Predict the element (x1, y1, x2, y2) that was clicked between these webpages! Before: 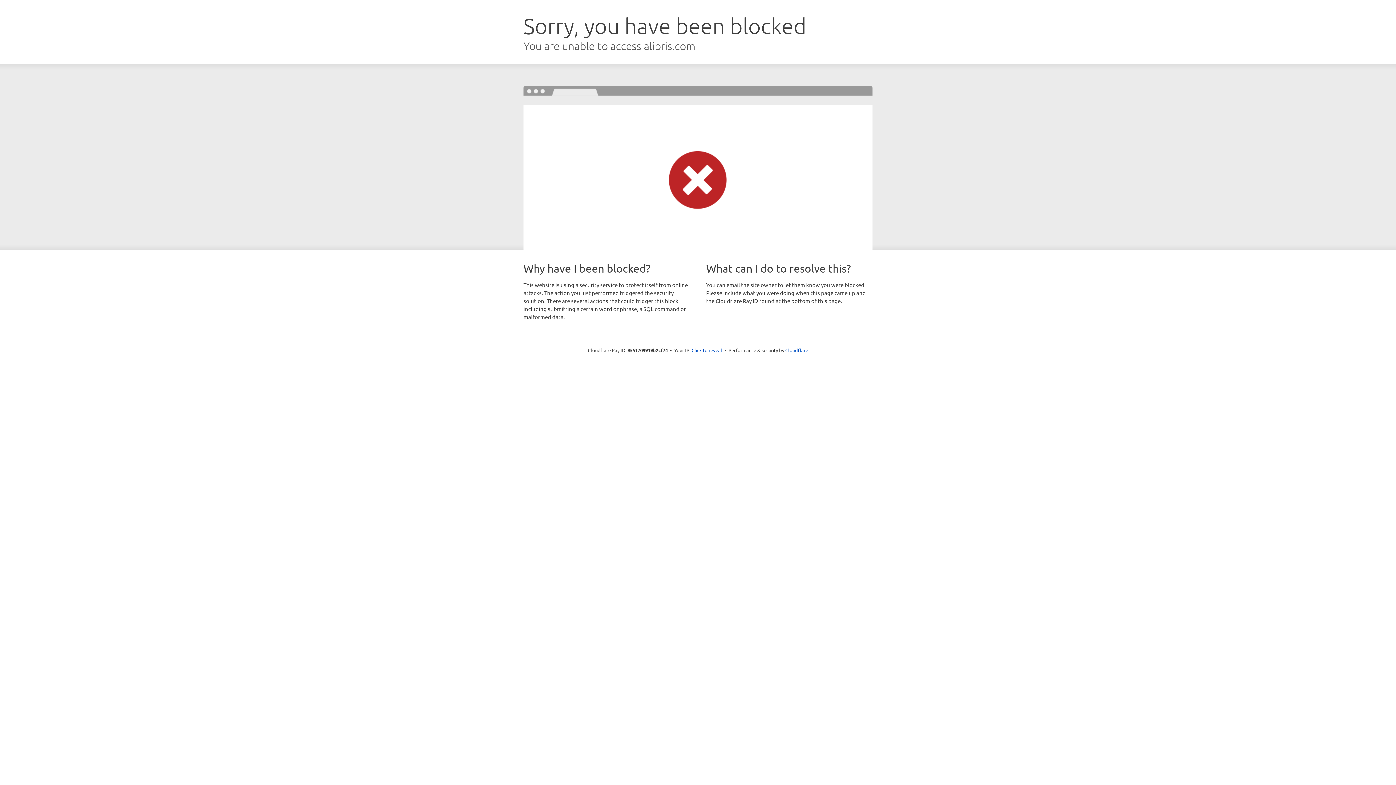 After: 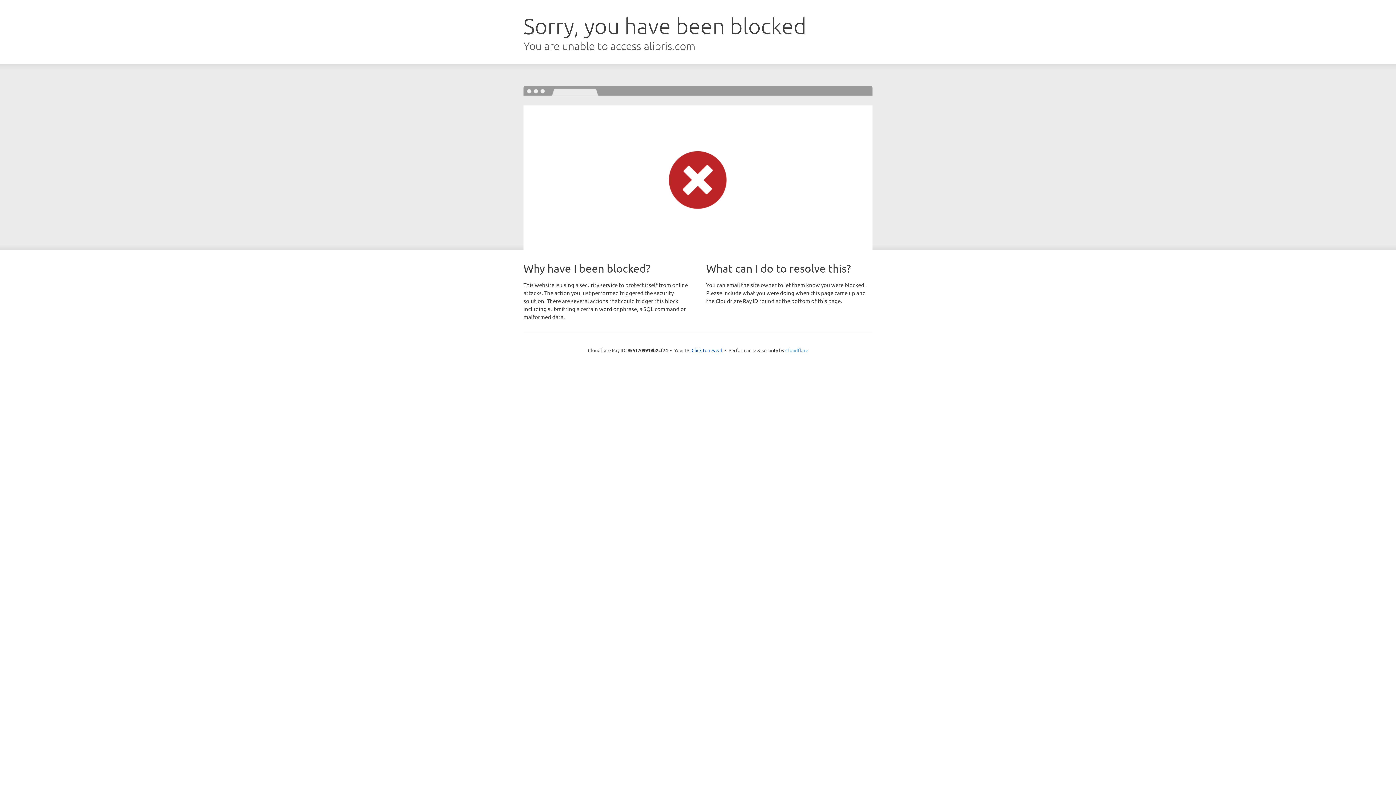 Action: label: Cloudflare bbox: (785, 347, 808, 353)